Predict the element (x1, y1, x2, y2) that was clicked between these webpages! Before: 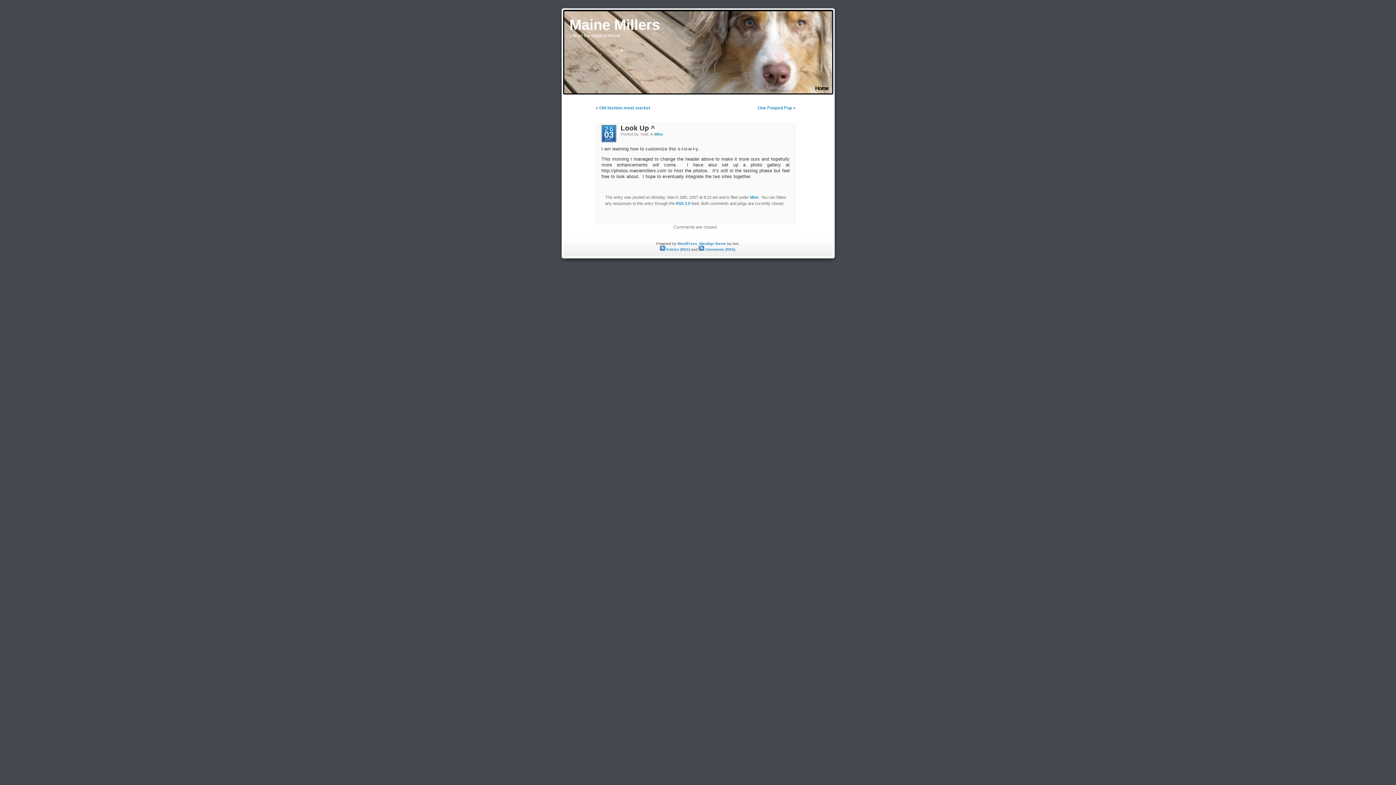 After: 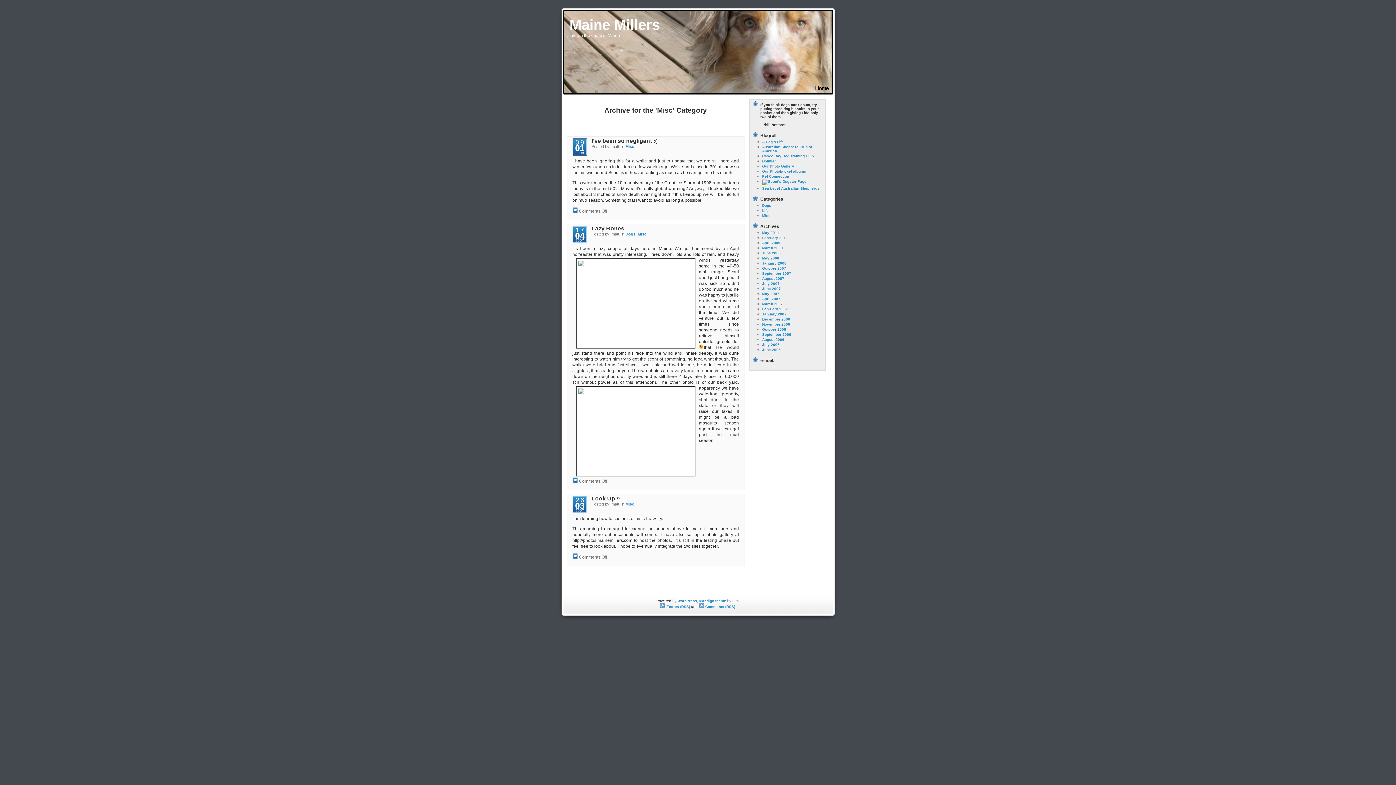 Action: bbox: (654, 132, 663, 136) label: Misc